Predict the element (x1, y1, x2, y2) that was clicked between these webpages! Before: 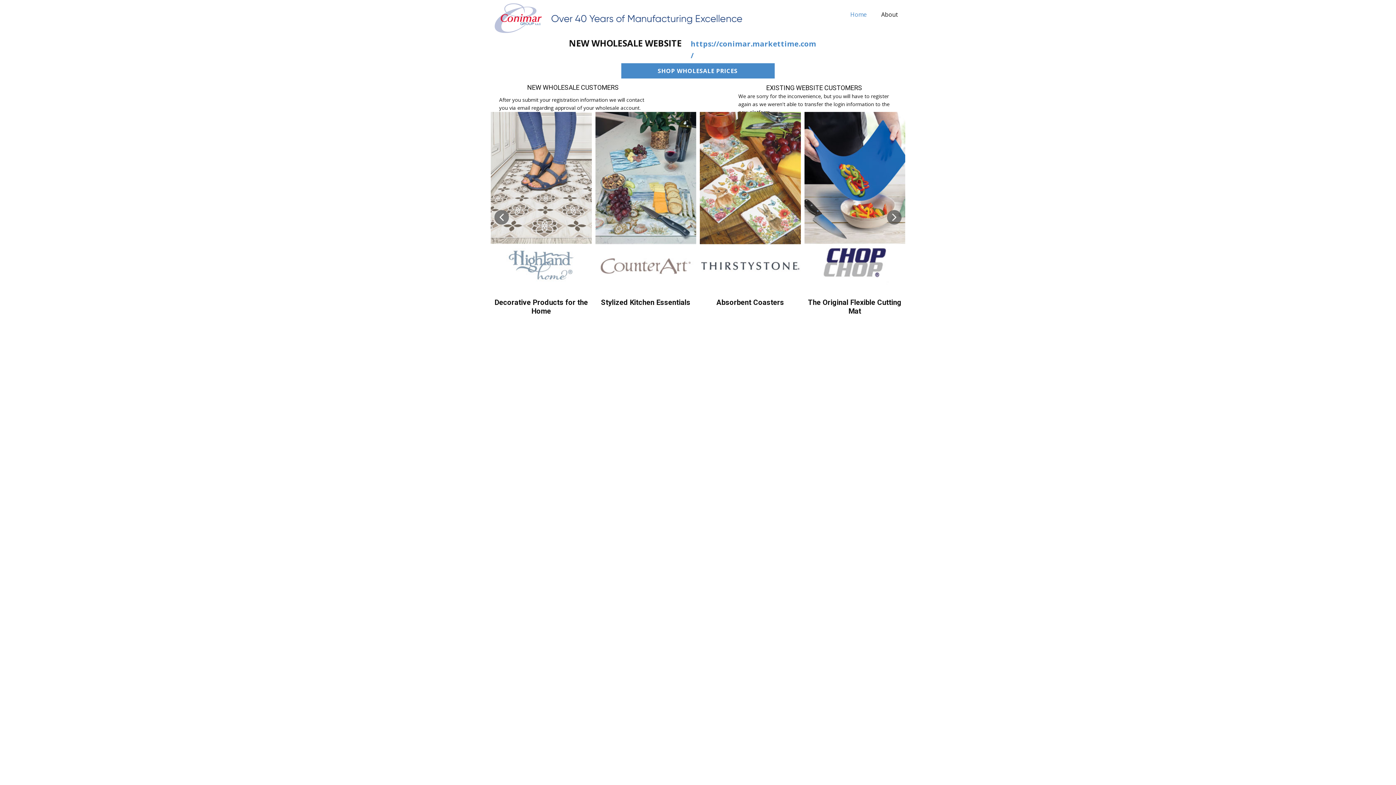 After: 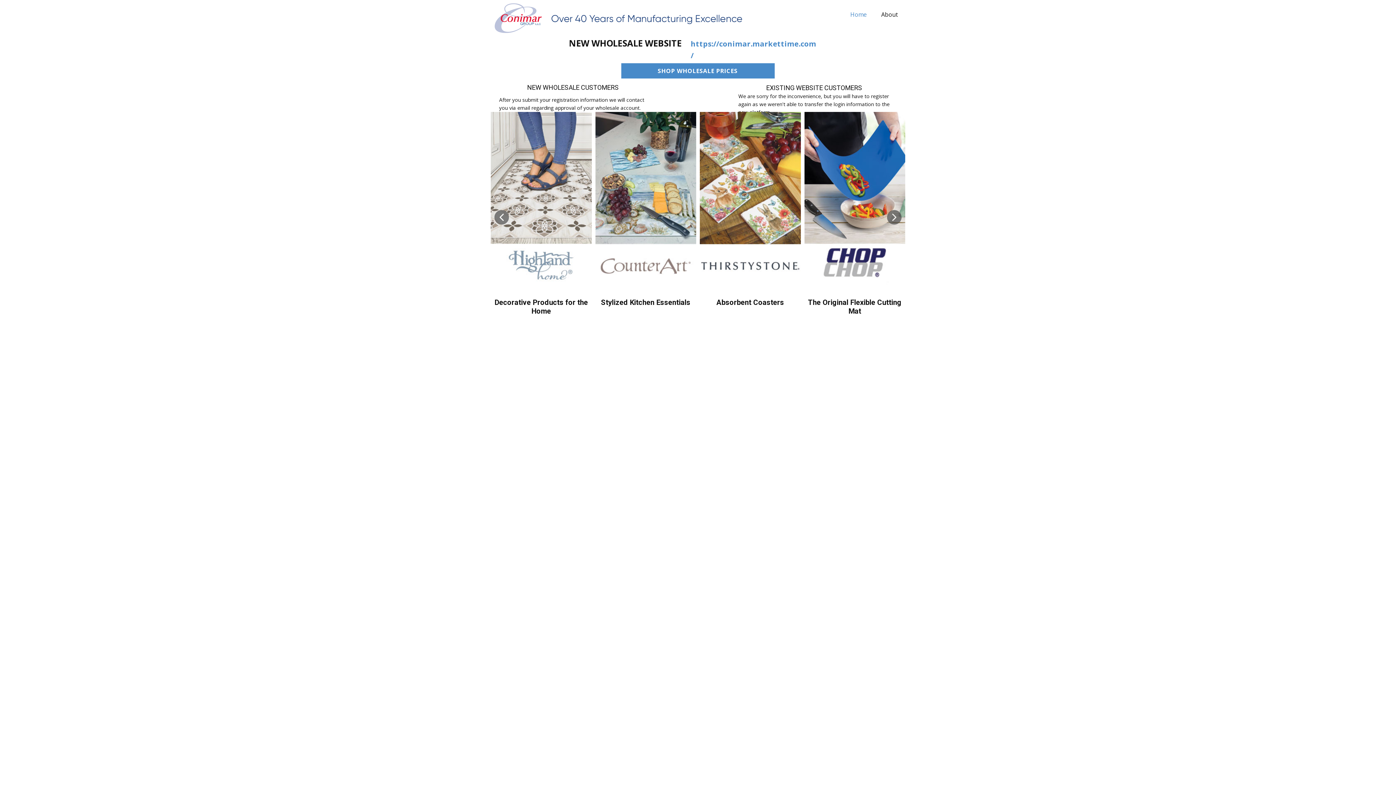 Action: bbox: (843, 8, 874, 21) label: Home